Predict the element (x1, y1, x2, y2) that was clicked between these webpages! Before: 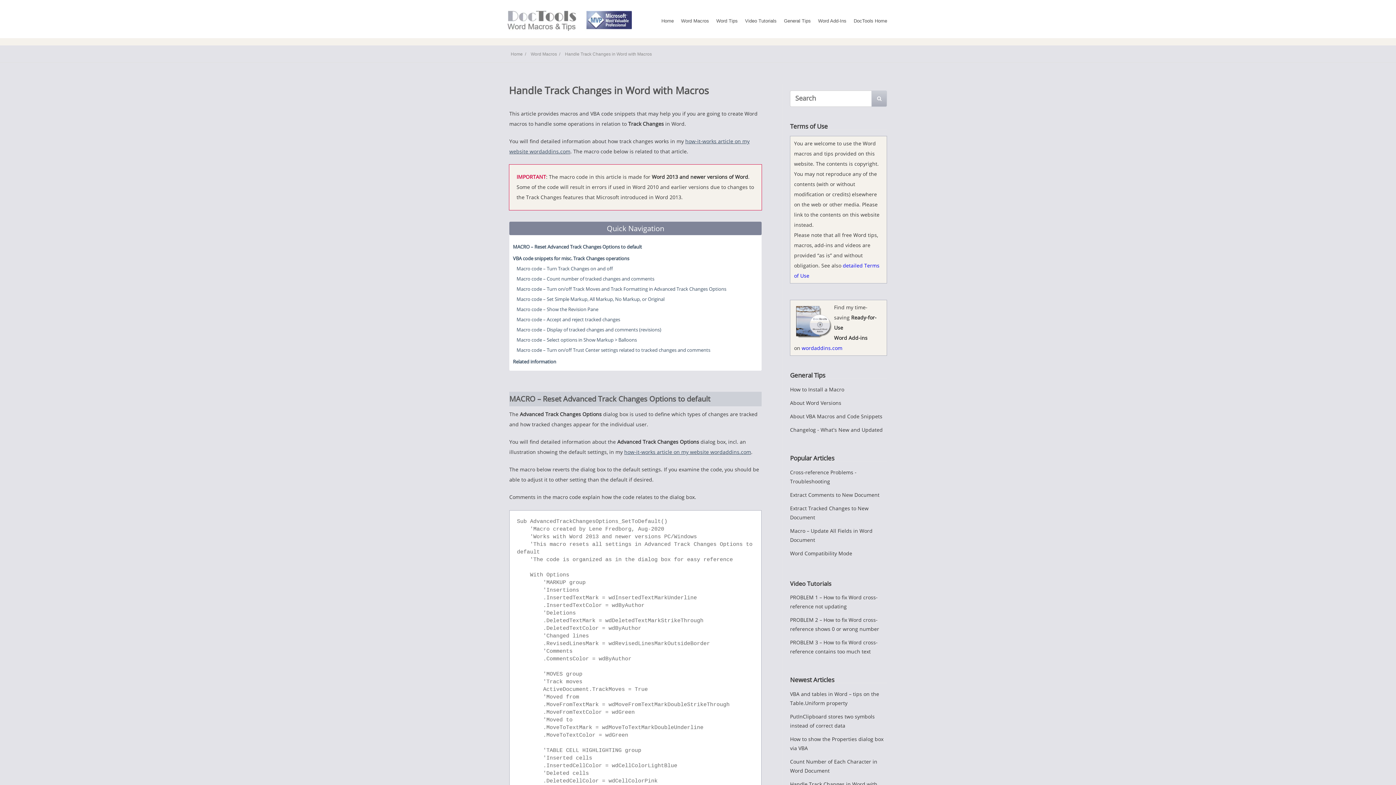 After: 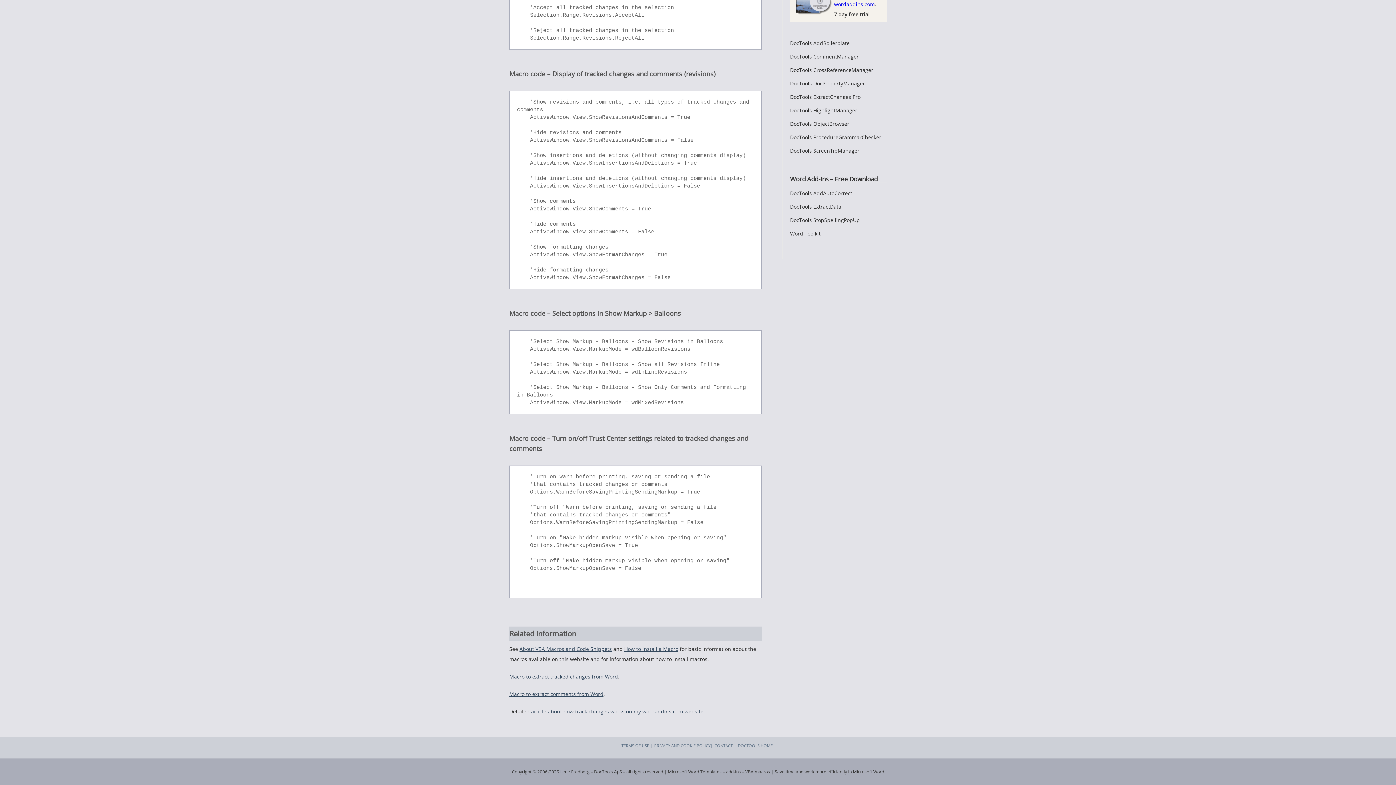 Action: bbox: (516, 346, 710, 353) label: Macro code – Turn on/off Trust Center settings related to tracked changes and comments